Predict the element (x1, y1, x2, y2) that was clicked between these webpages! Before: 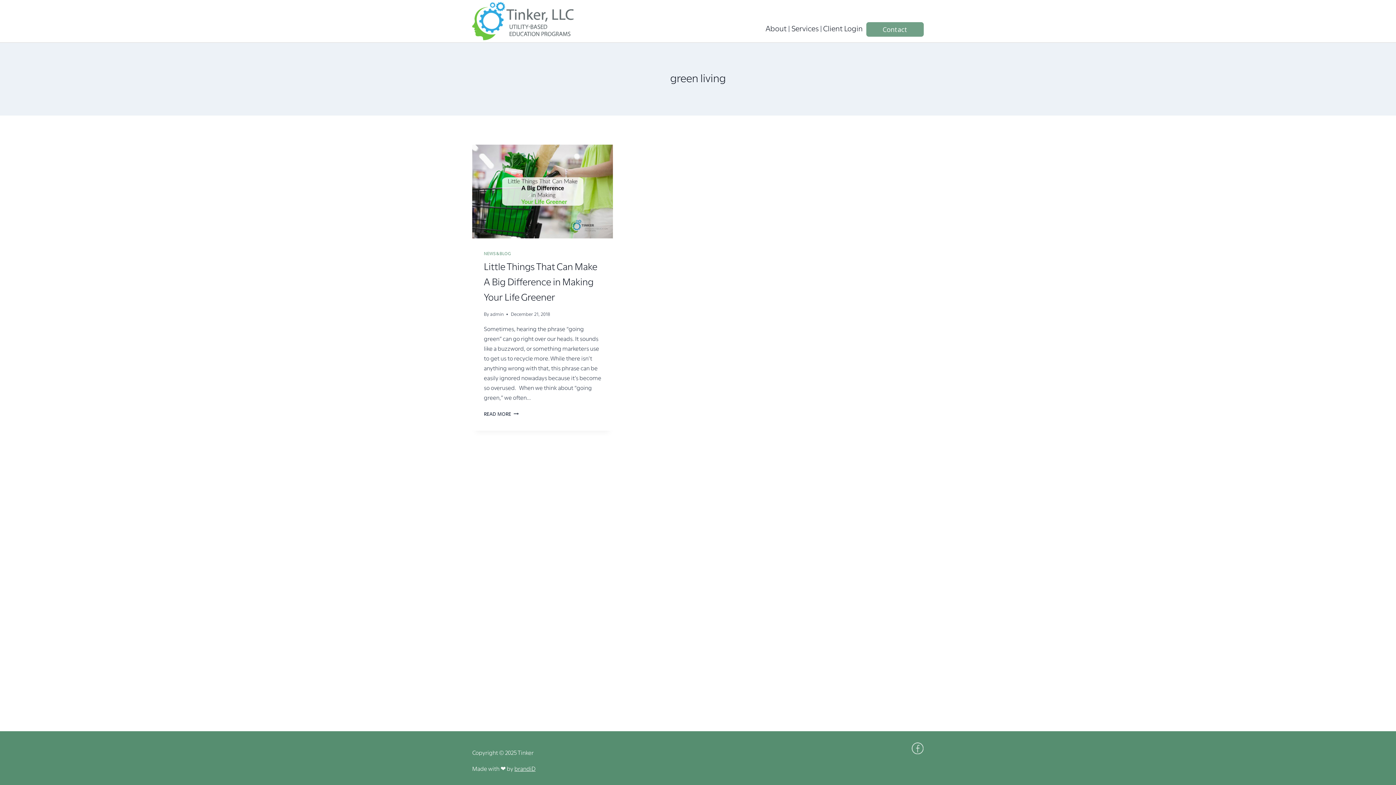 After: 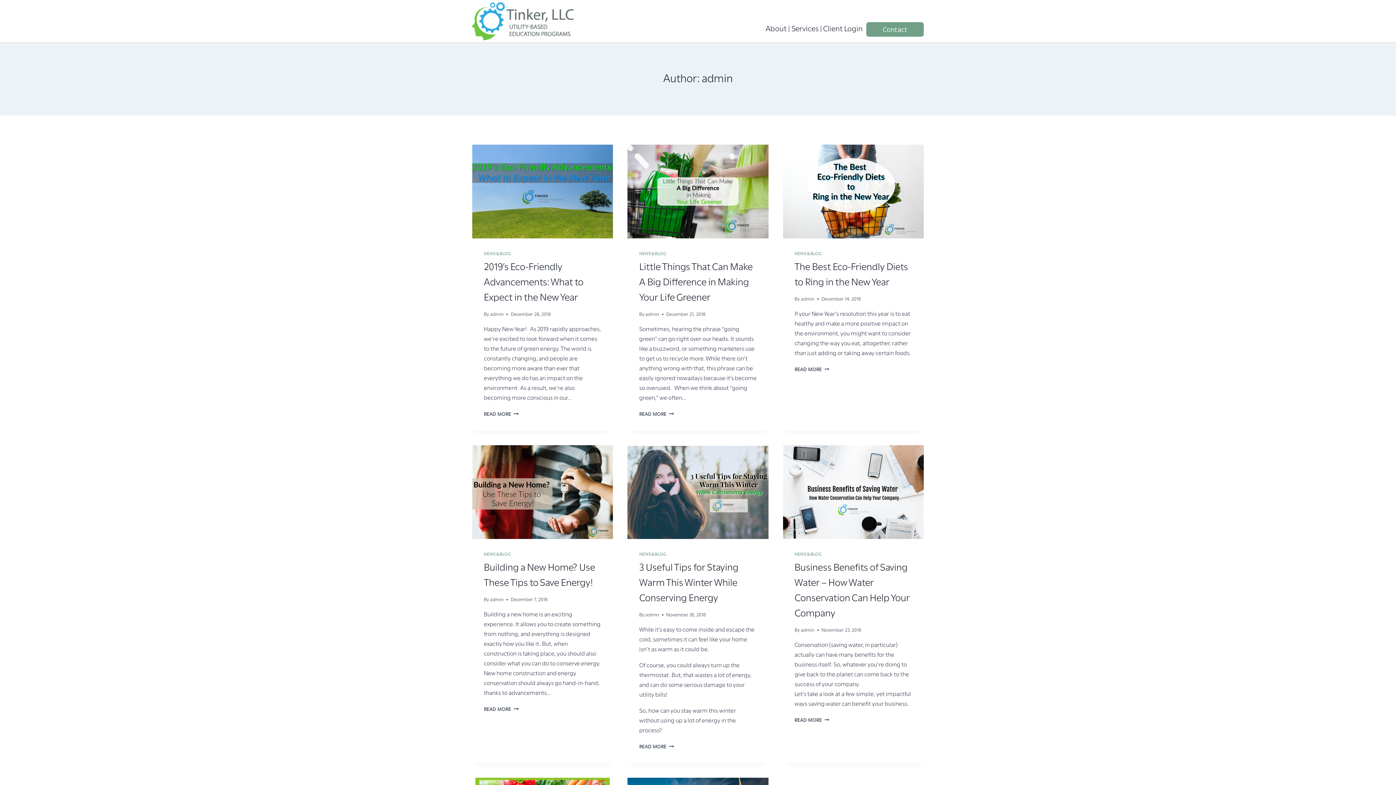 Action: label: admin bbox: (490, 312, 503, 317)